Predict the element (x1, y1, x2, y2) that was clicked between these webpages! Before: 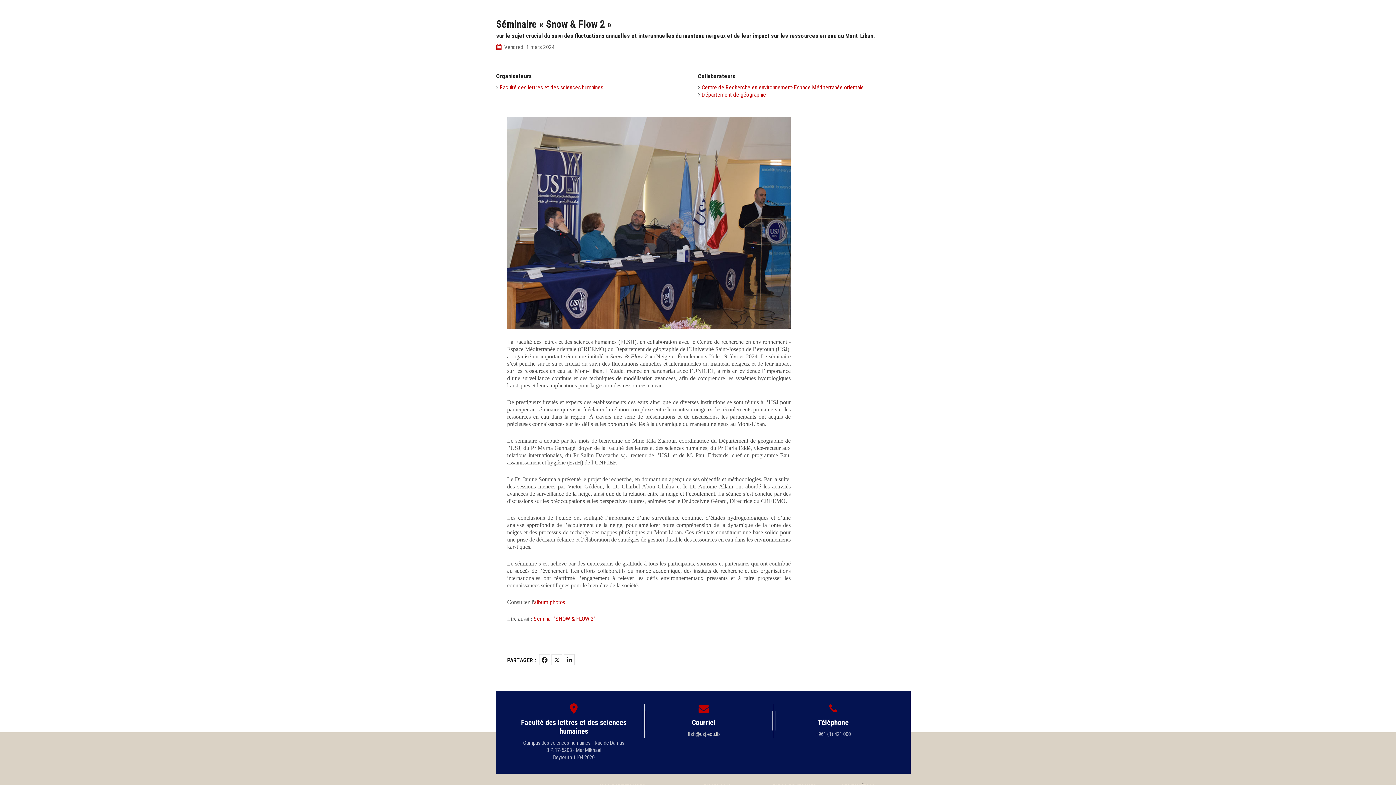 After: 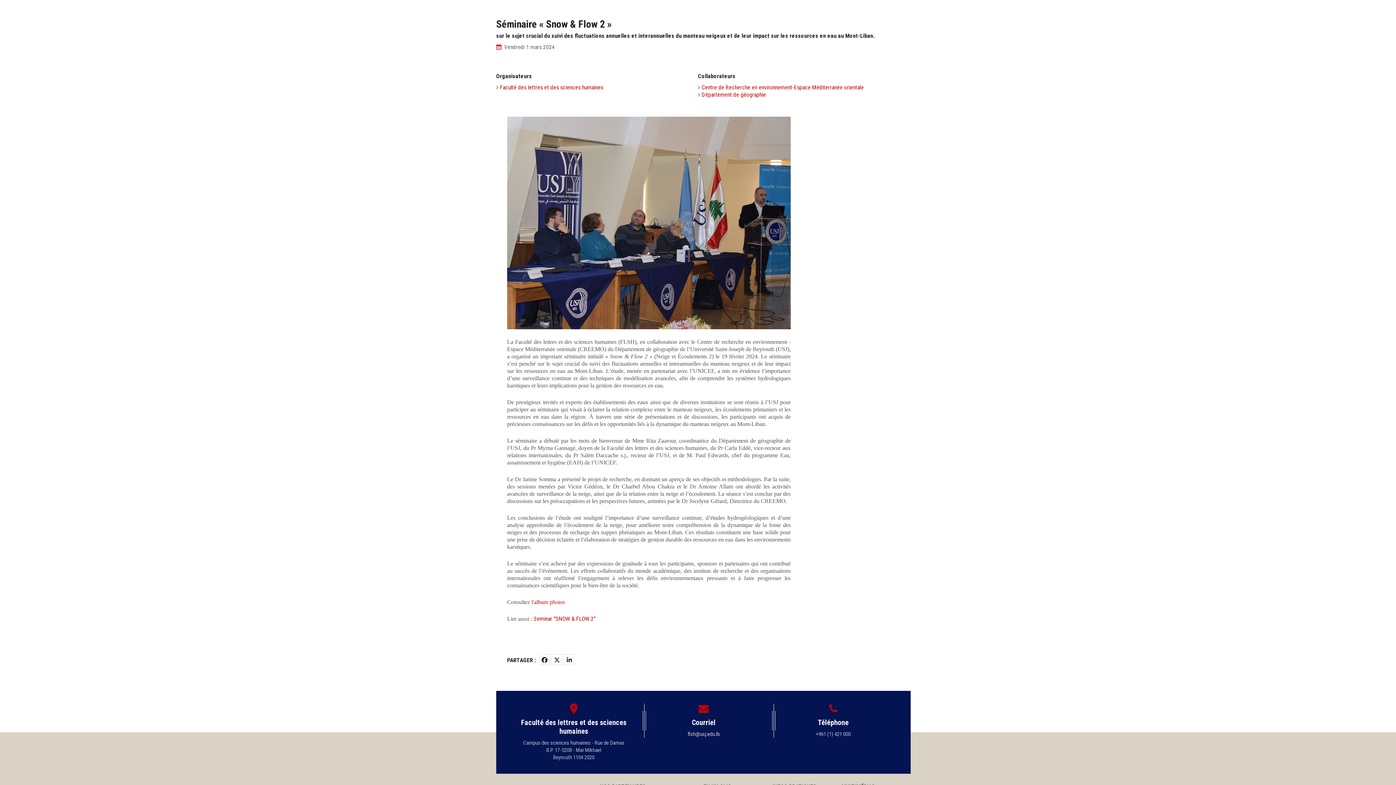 Action: bbox: (701, 84, 864, 90) label: Centre de Recherche en environnement-Espace Méditerranée orientale